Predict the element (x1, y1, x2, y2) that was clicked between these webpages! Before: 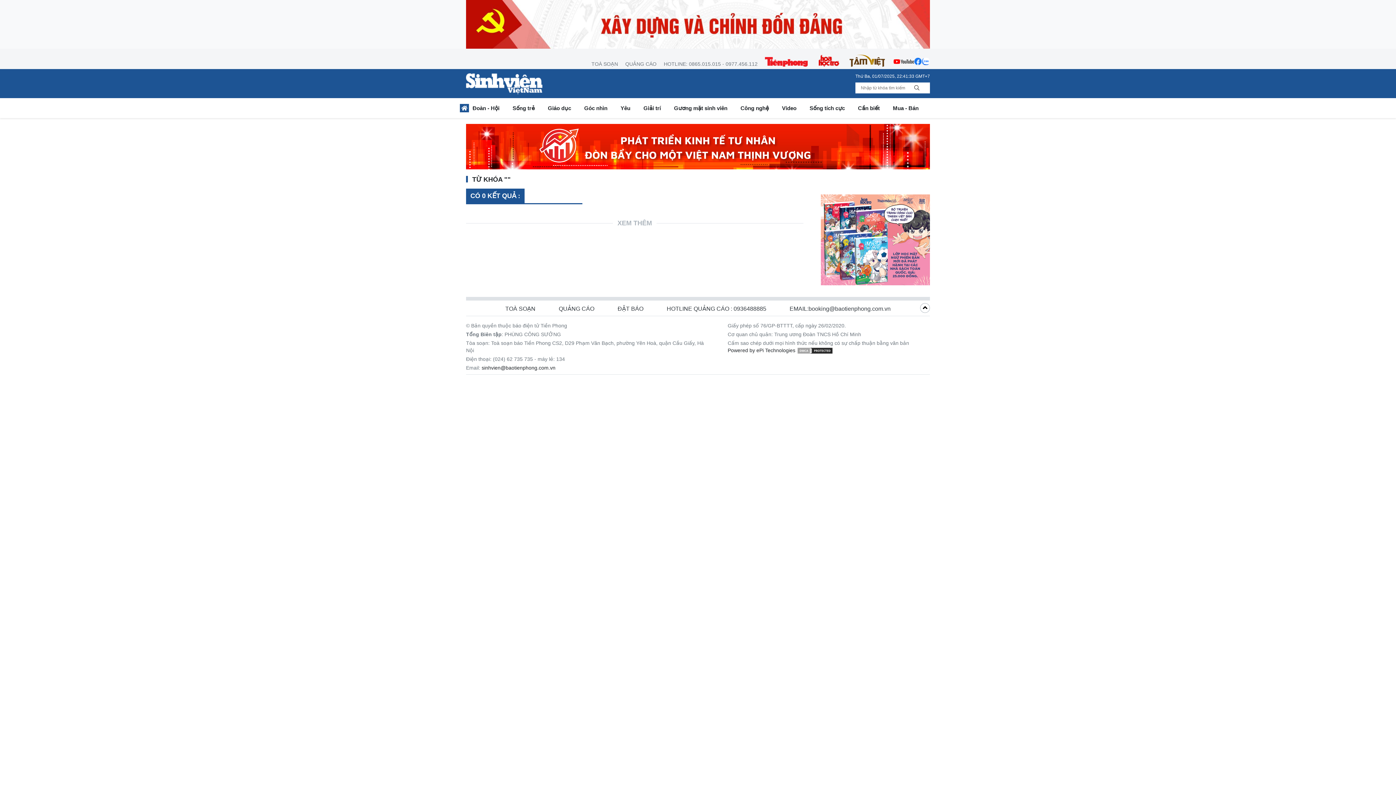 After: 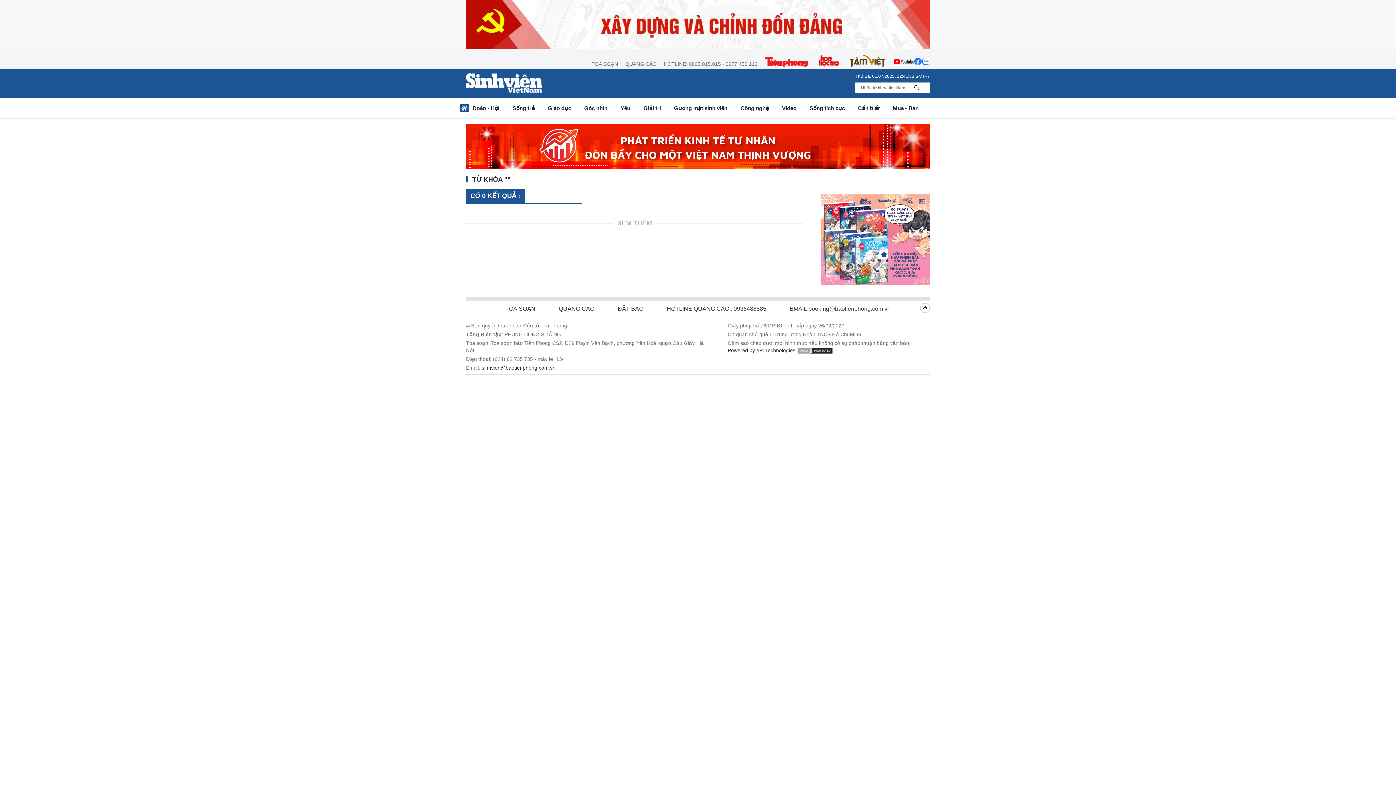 Action: bbox: (922, 54, 930, 68)